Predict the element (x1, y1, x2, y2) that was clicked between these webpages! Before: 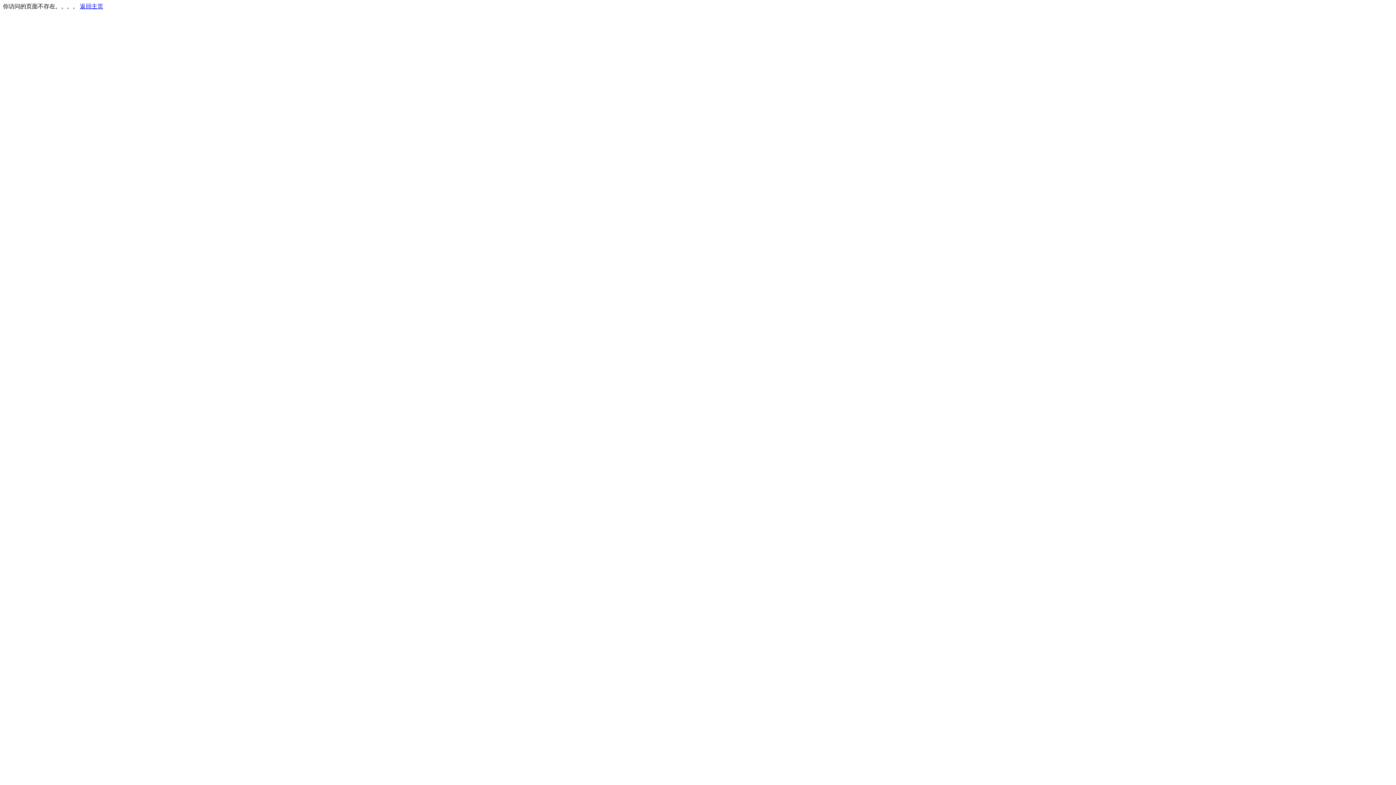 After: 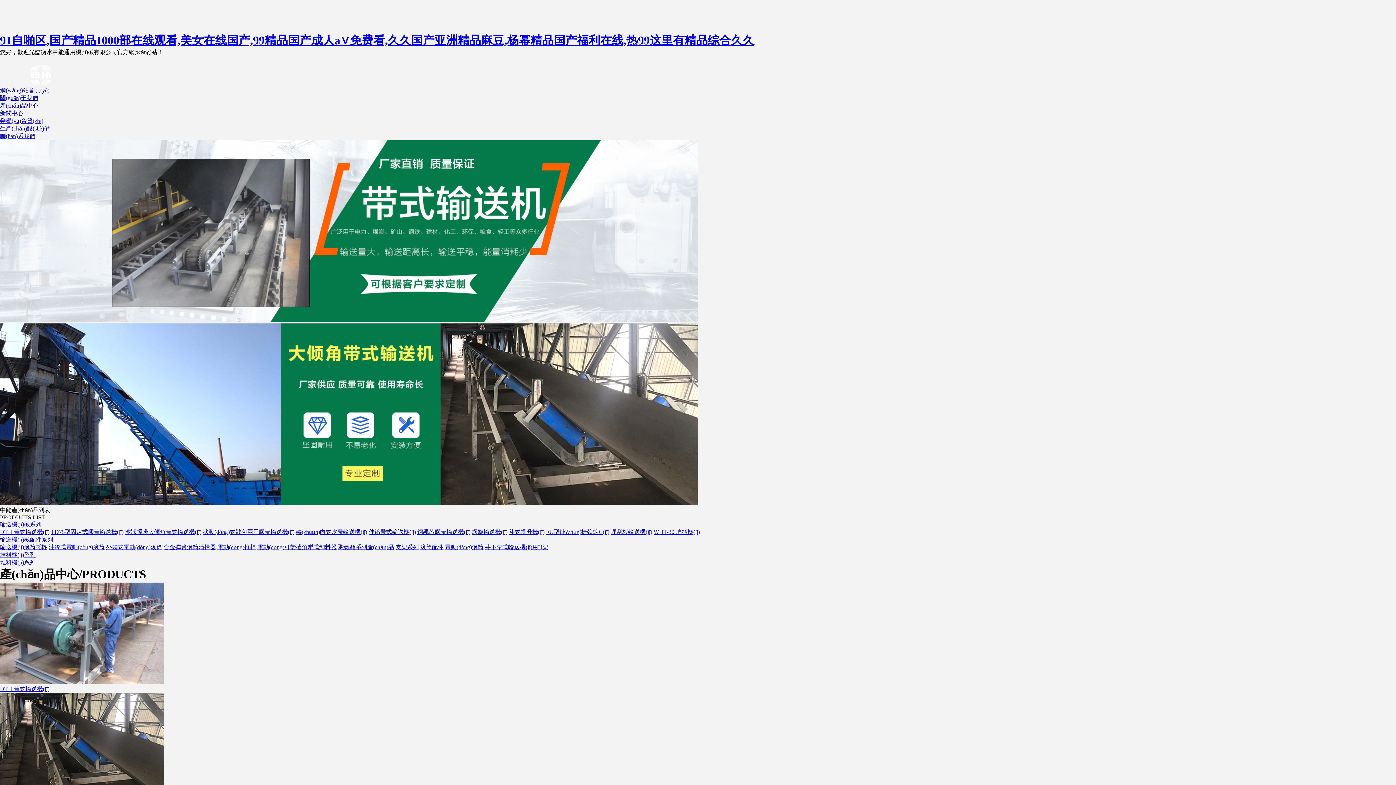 Action: label: 返回主页 bbox: (80, 3, 103, 9)